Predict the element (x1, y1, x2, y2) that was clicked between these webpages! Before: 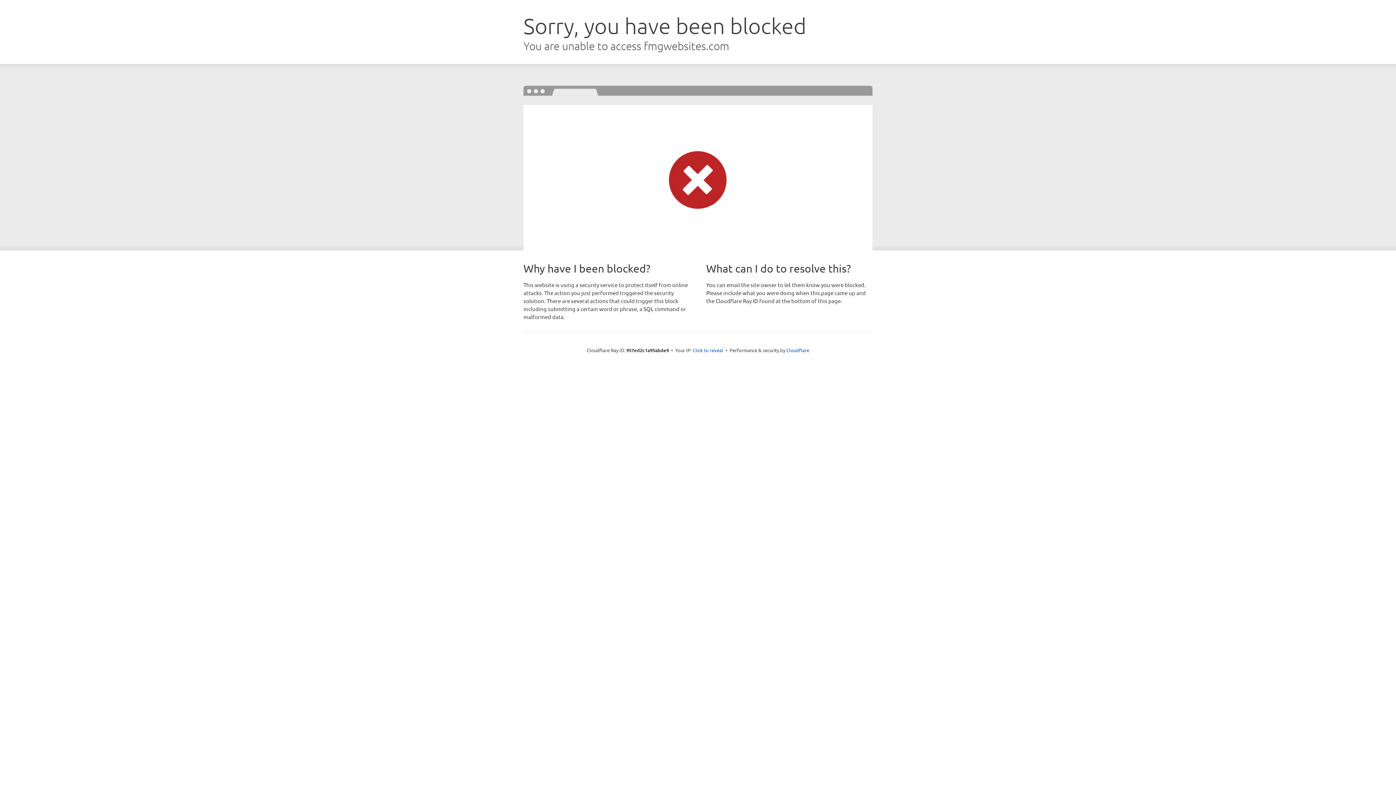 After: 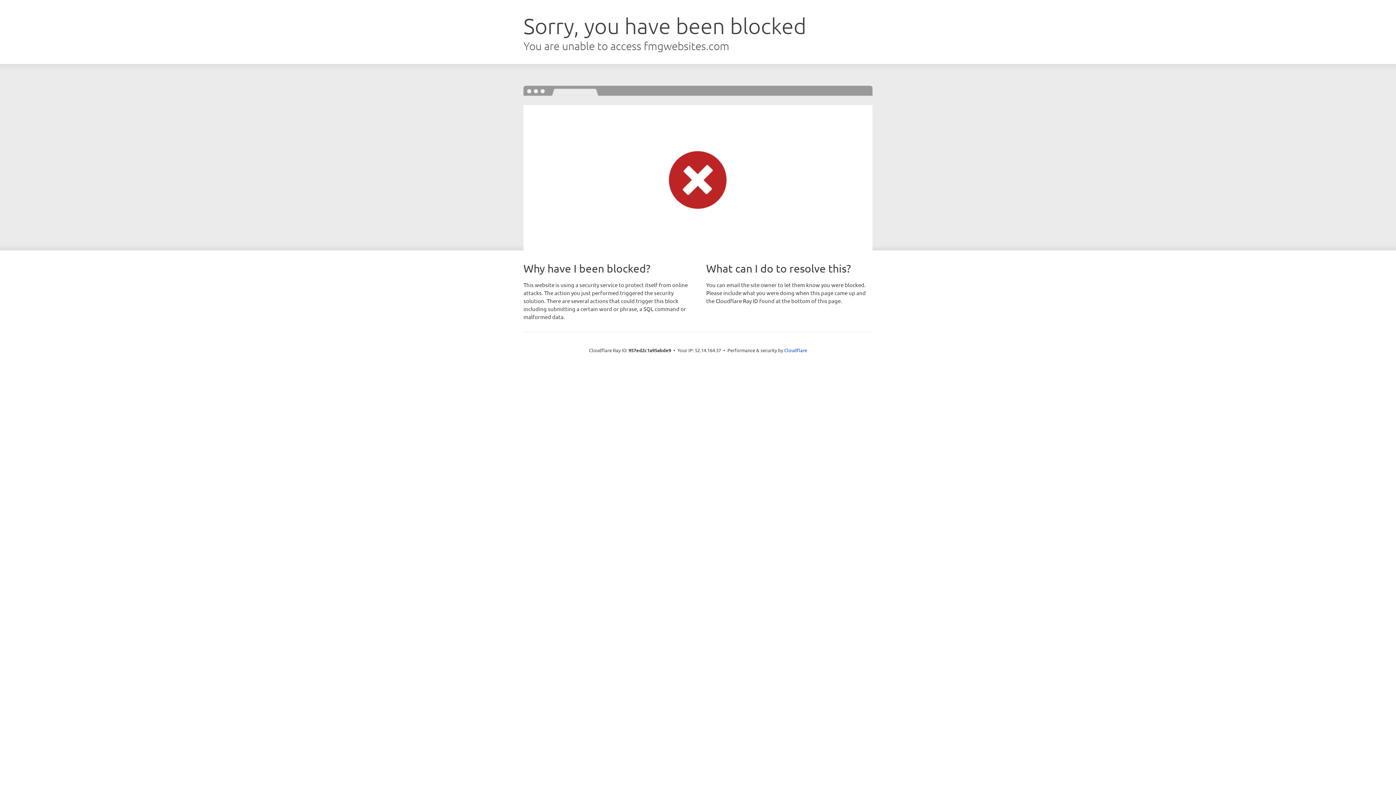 Action: label: Click to reveal bbox: (692, 346, 723, 353)